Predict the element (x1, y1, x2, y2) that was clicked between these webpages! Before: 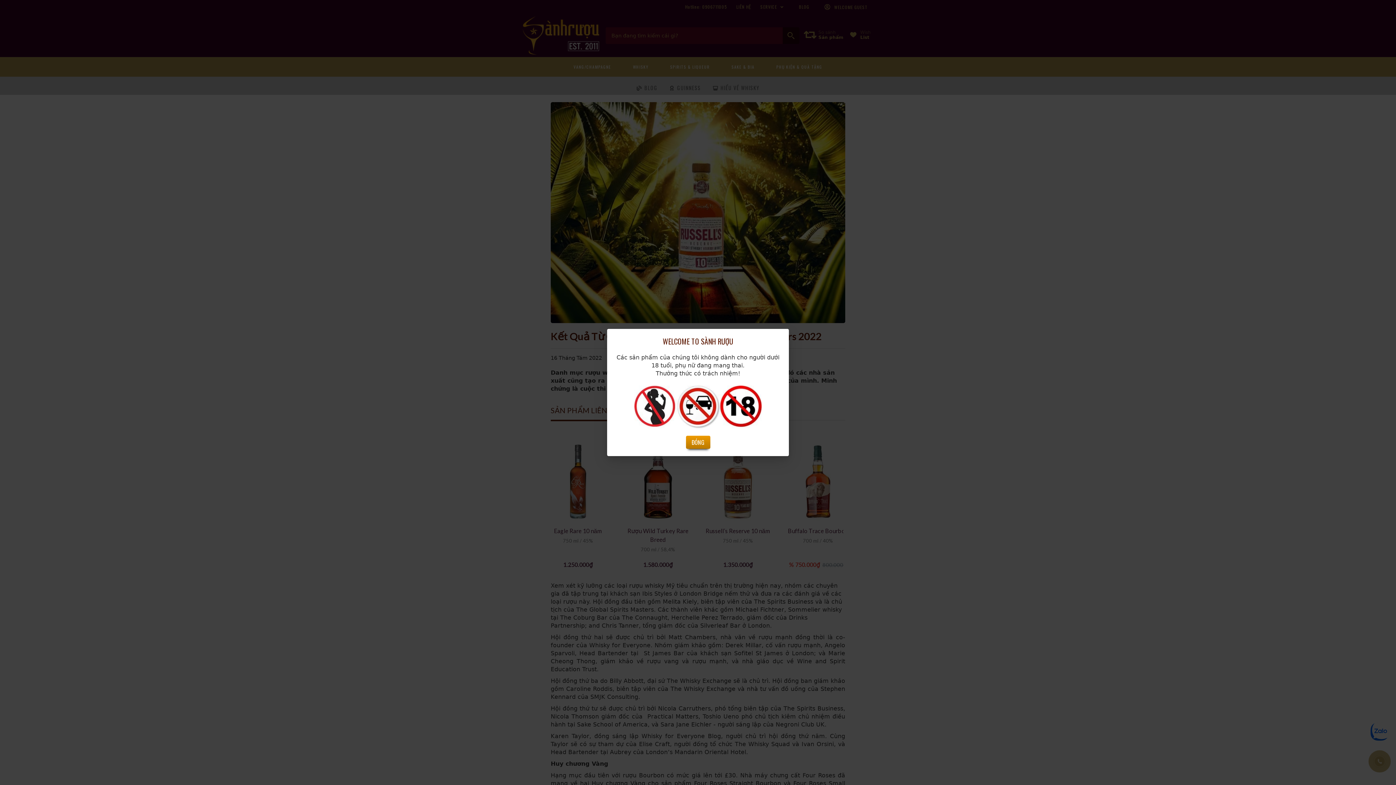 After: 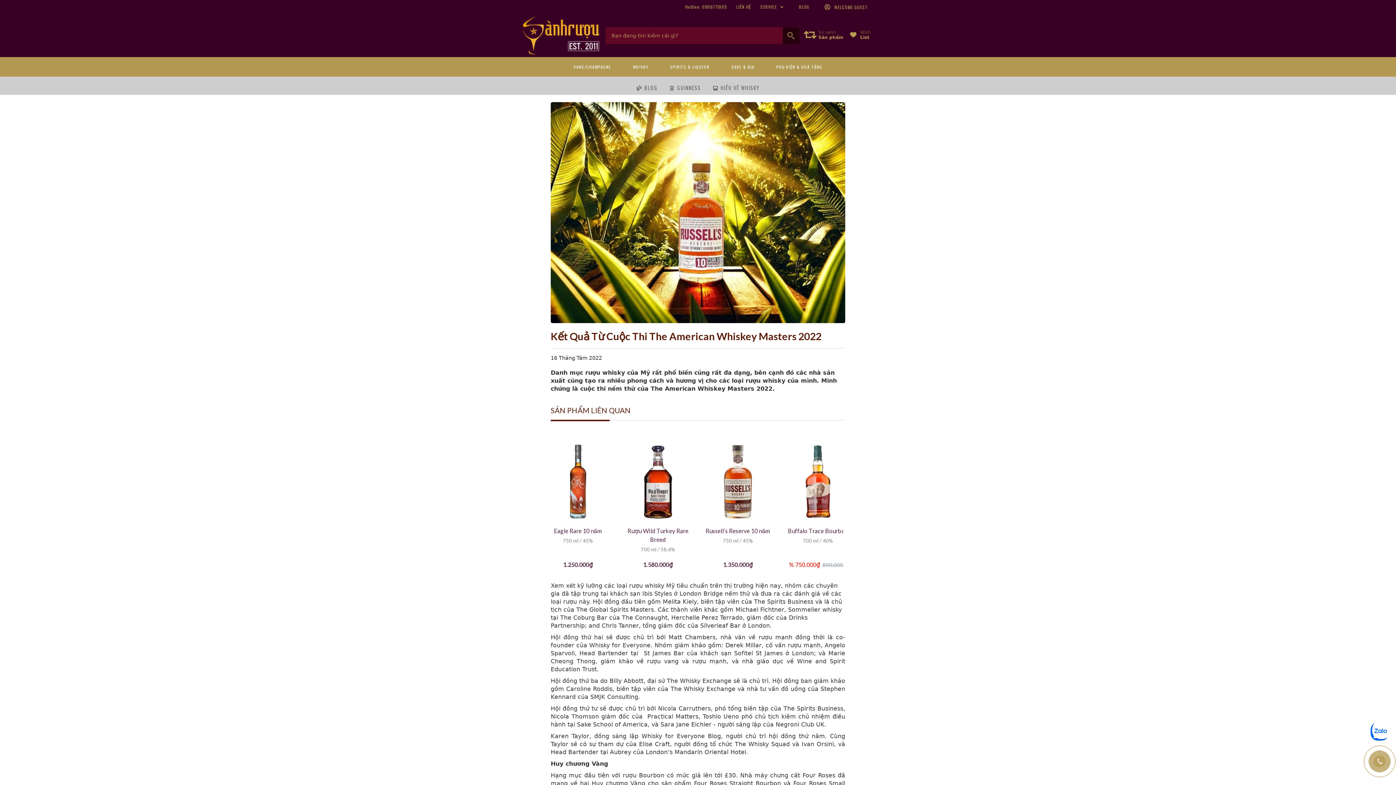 Action: bbox: (686, 435, 710, 449) label: ĐÓNG